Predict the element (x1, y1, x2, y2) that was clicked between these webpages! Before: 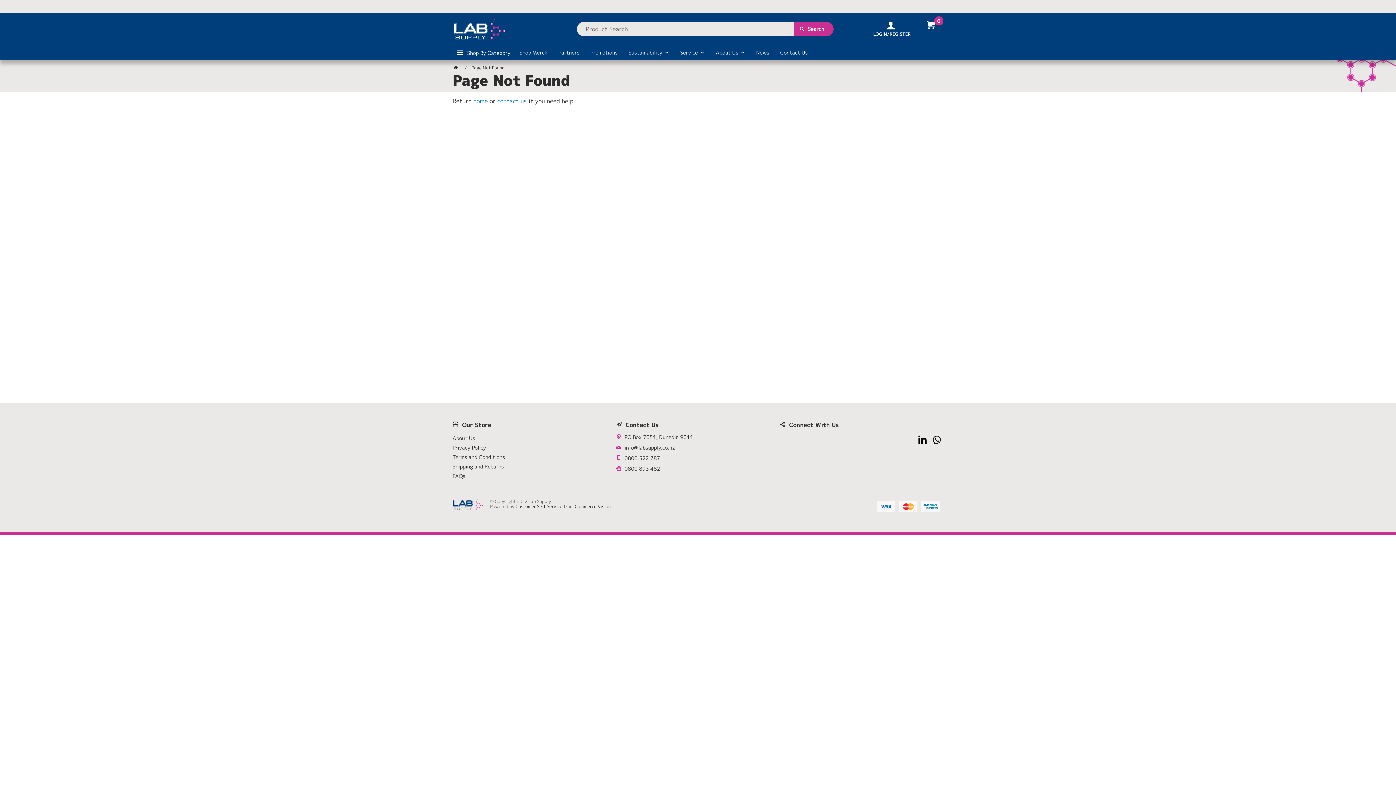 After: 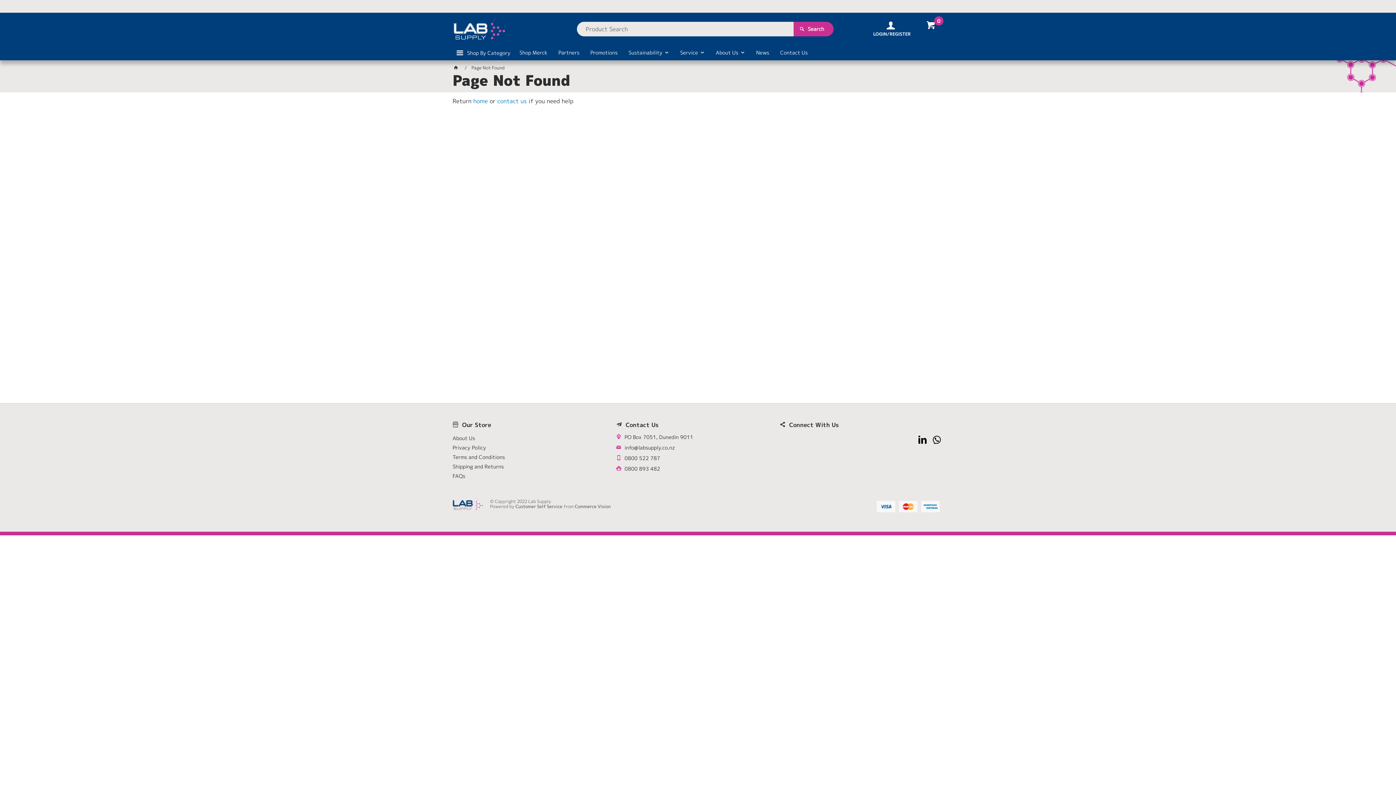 Action: bbox: (916, 433, 929, 446)